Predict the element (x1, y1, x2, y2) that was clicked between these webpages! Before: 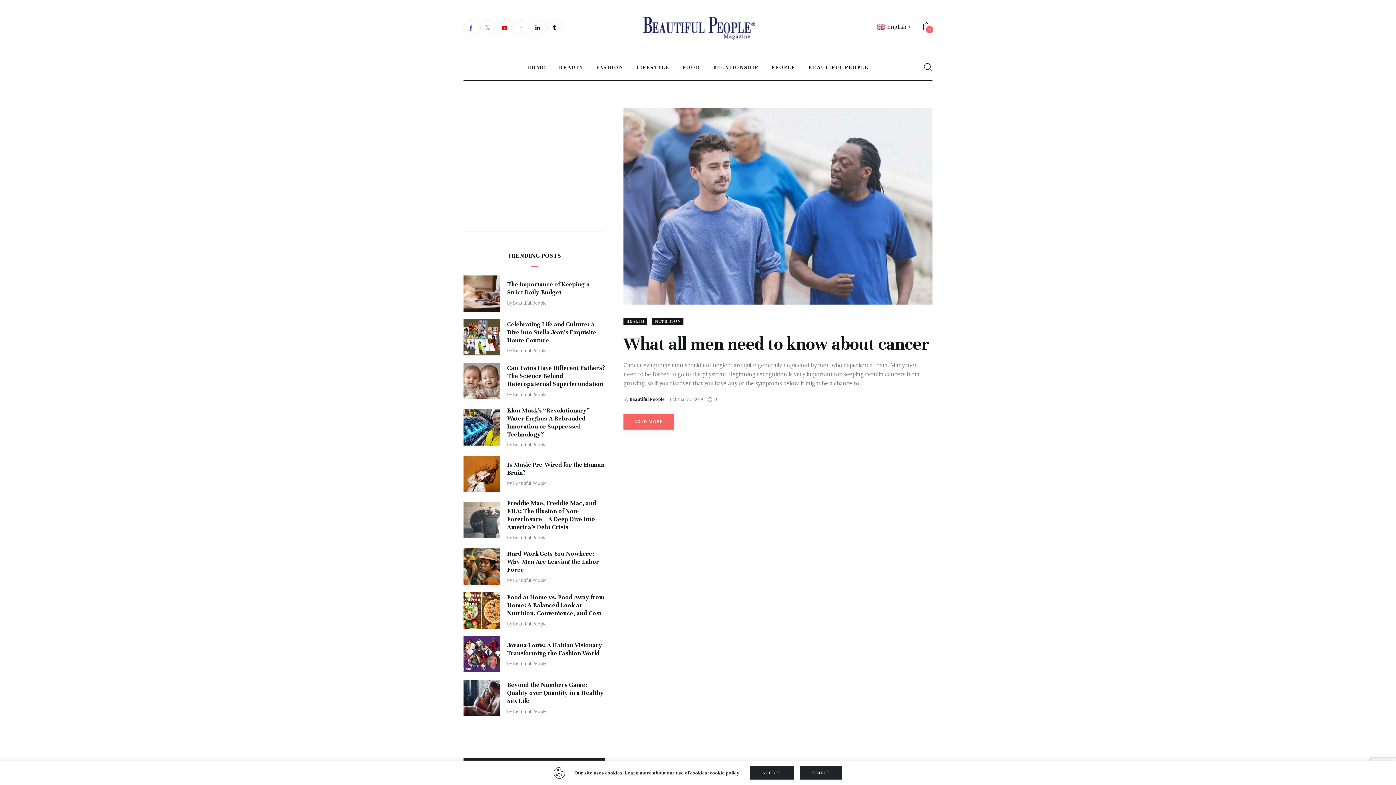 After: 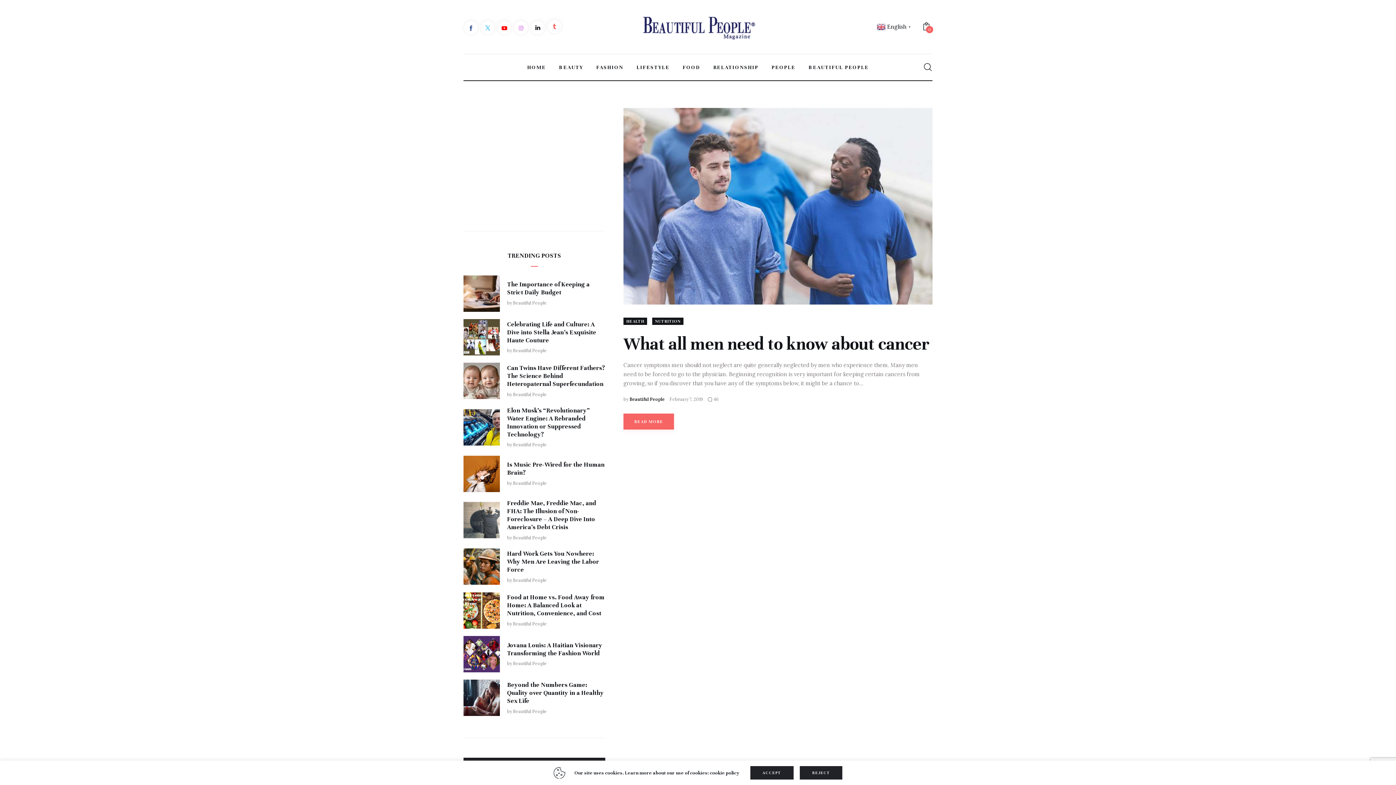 Action: label: Tumblr bbox: (547, 20, 562, 35)